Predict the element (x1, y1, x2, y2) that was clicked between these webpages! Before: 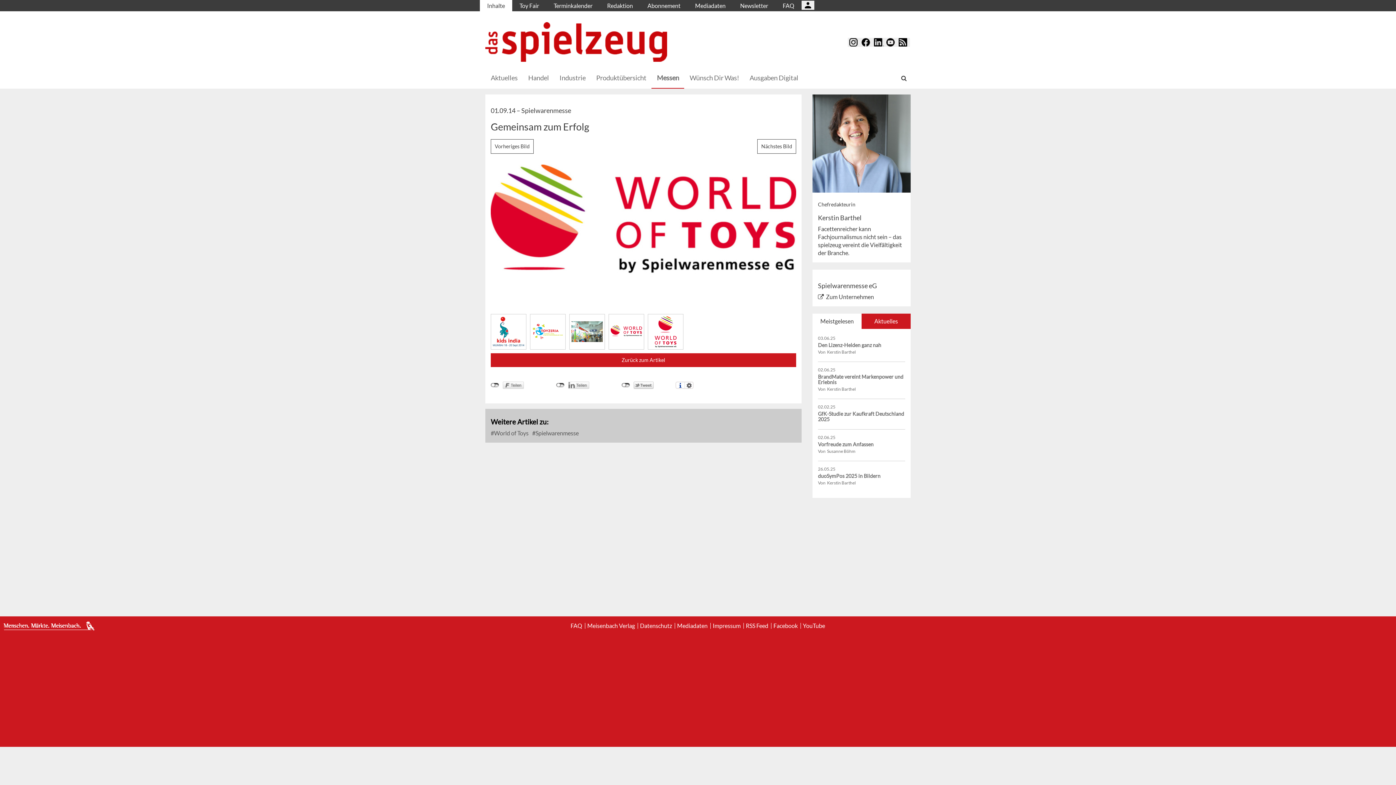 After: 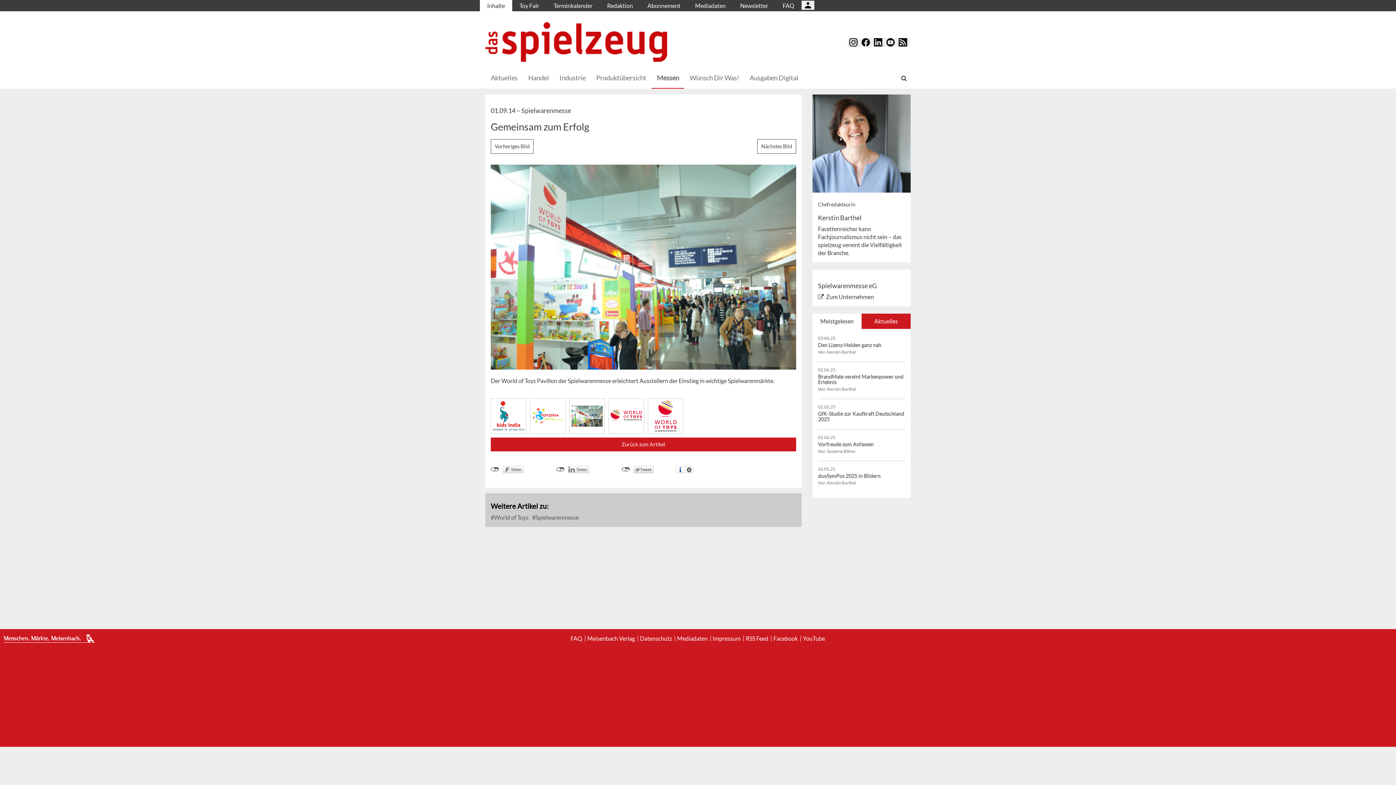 Action: bbox: (571, 316, 602, 347)